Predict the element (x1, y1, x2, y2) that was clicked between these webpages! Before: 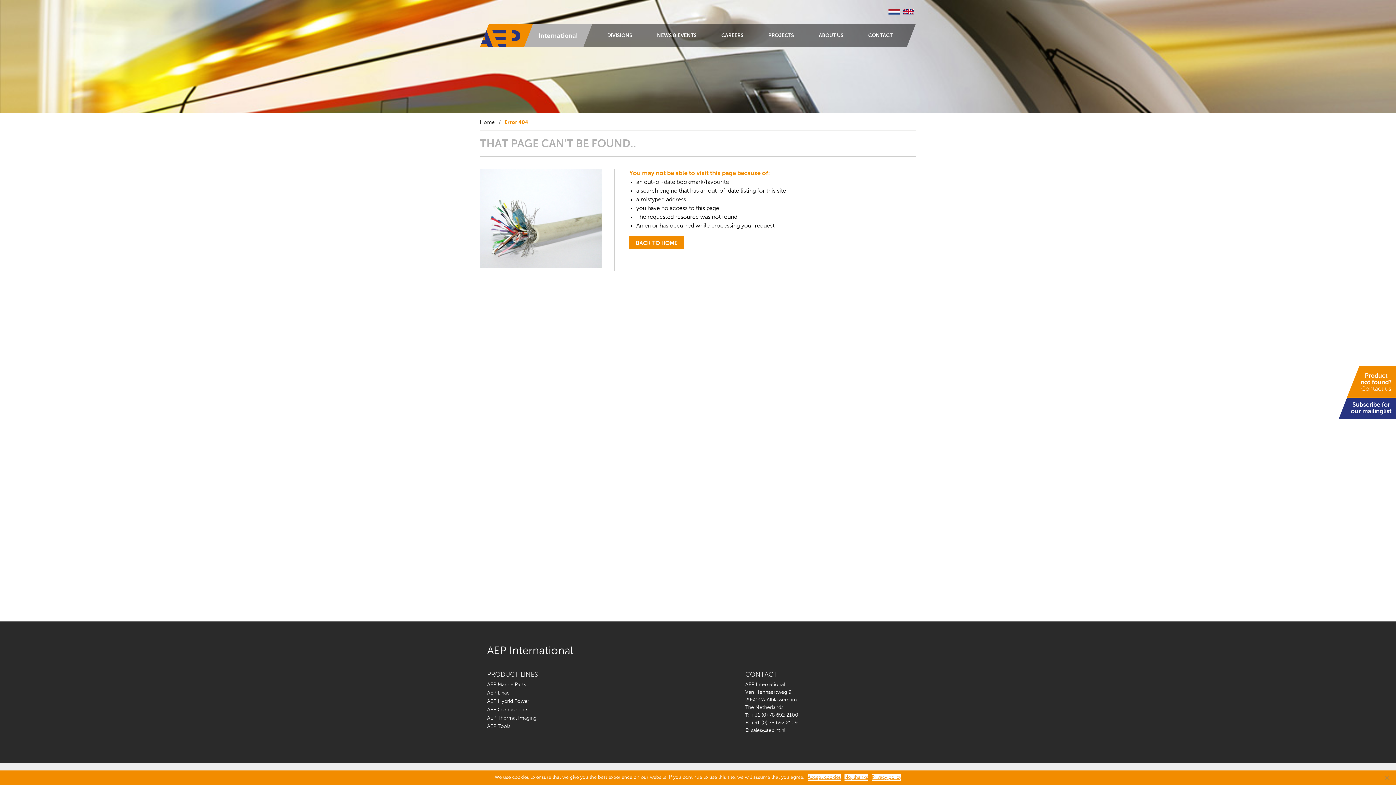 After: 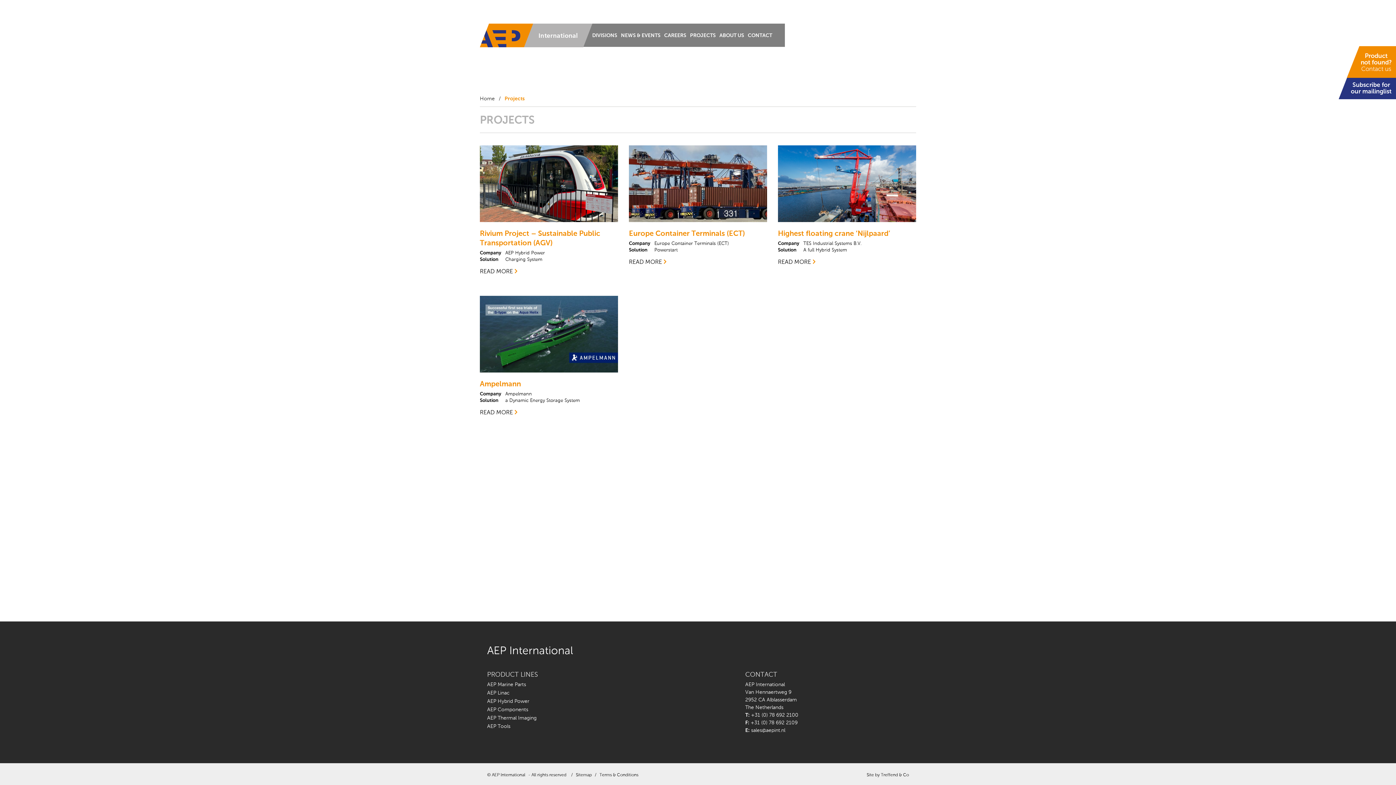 Action: bbox: (756, 23, 806, 46) label: PROJECTS